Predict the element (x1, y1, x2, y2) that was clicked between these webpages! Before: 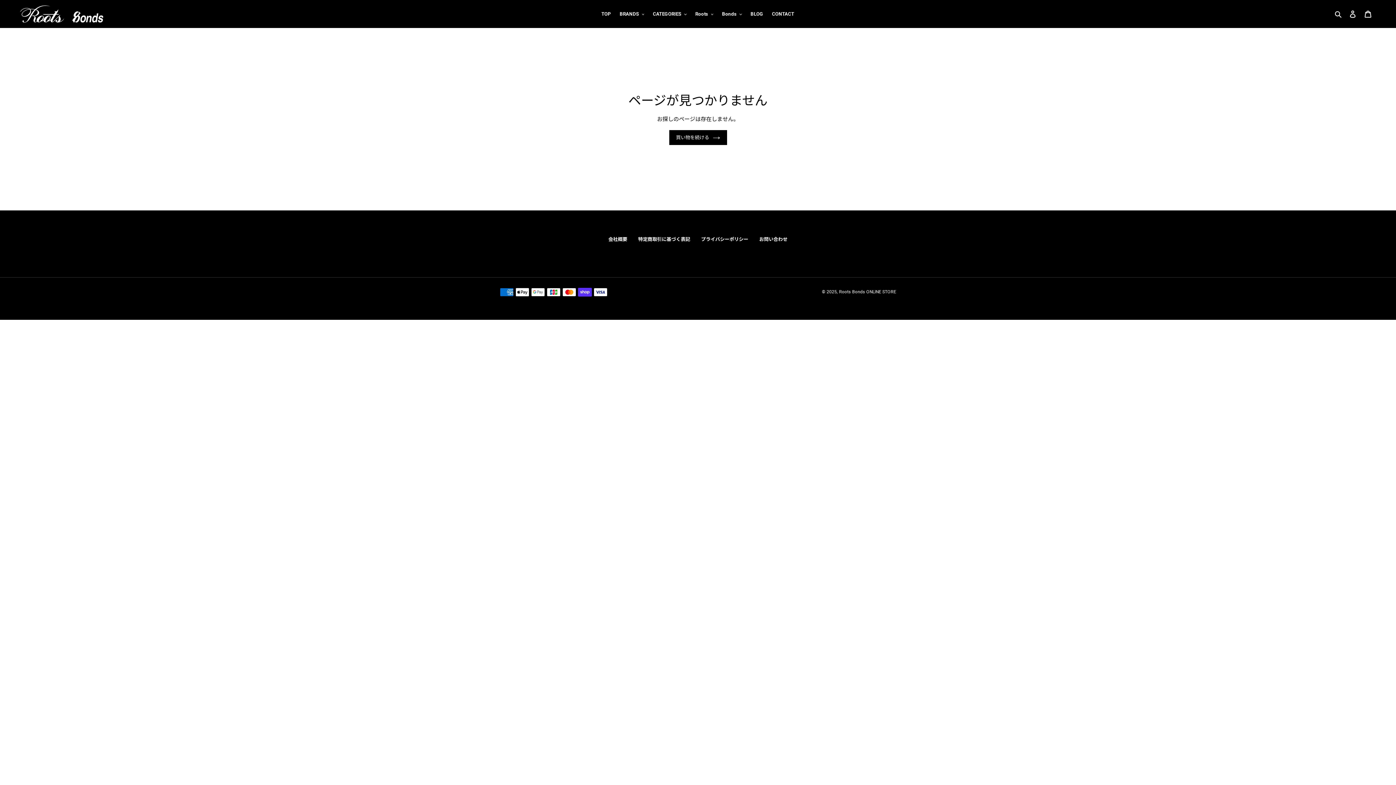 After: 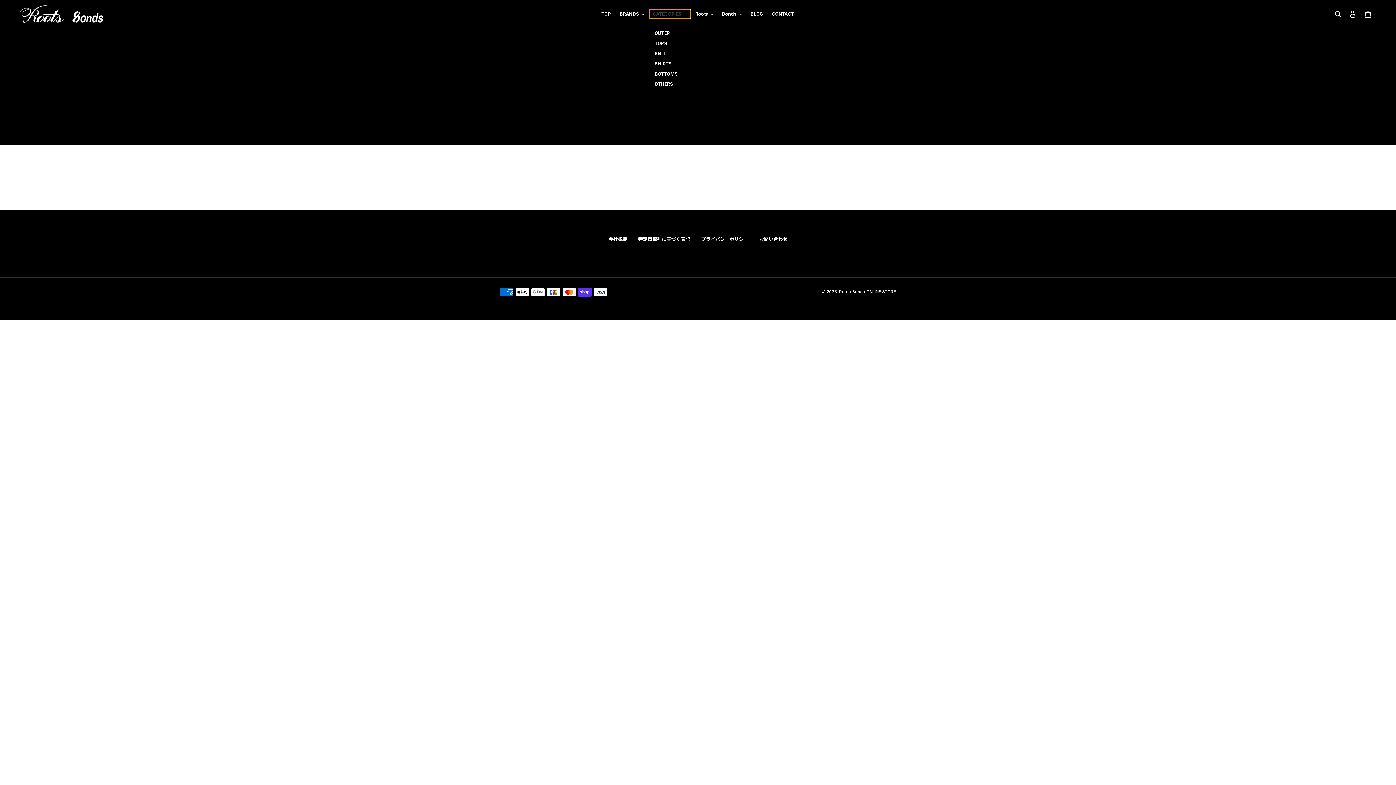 Action: label: CATEGORIES bbox: (649, 9, 690, 18)